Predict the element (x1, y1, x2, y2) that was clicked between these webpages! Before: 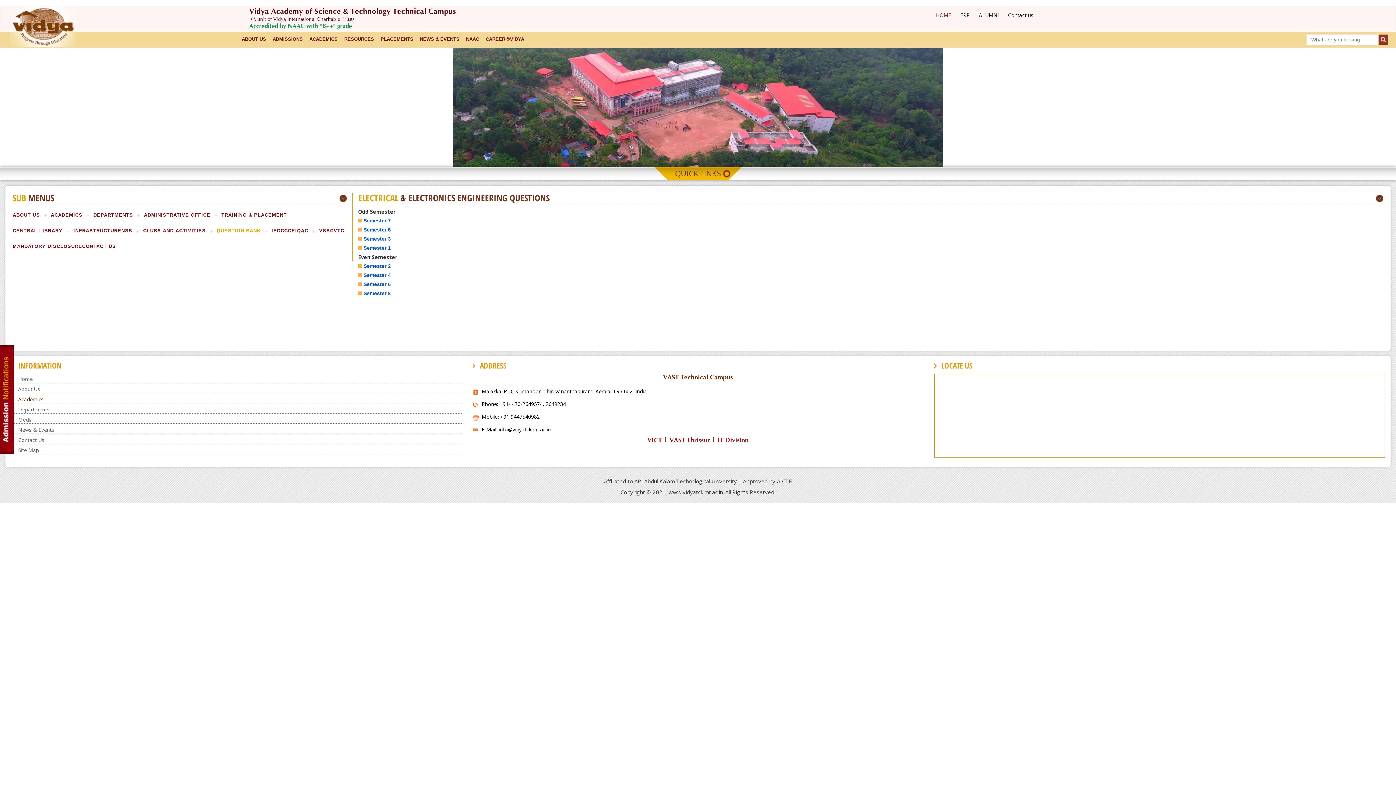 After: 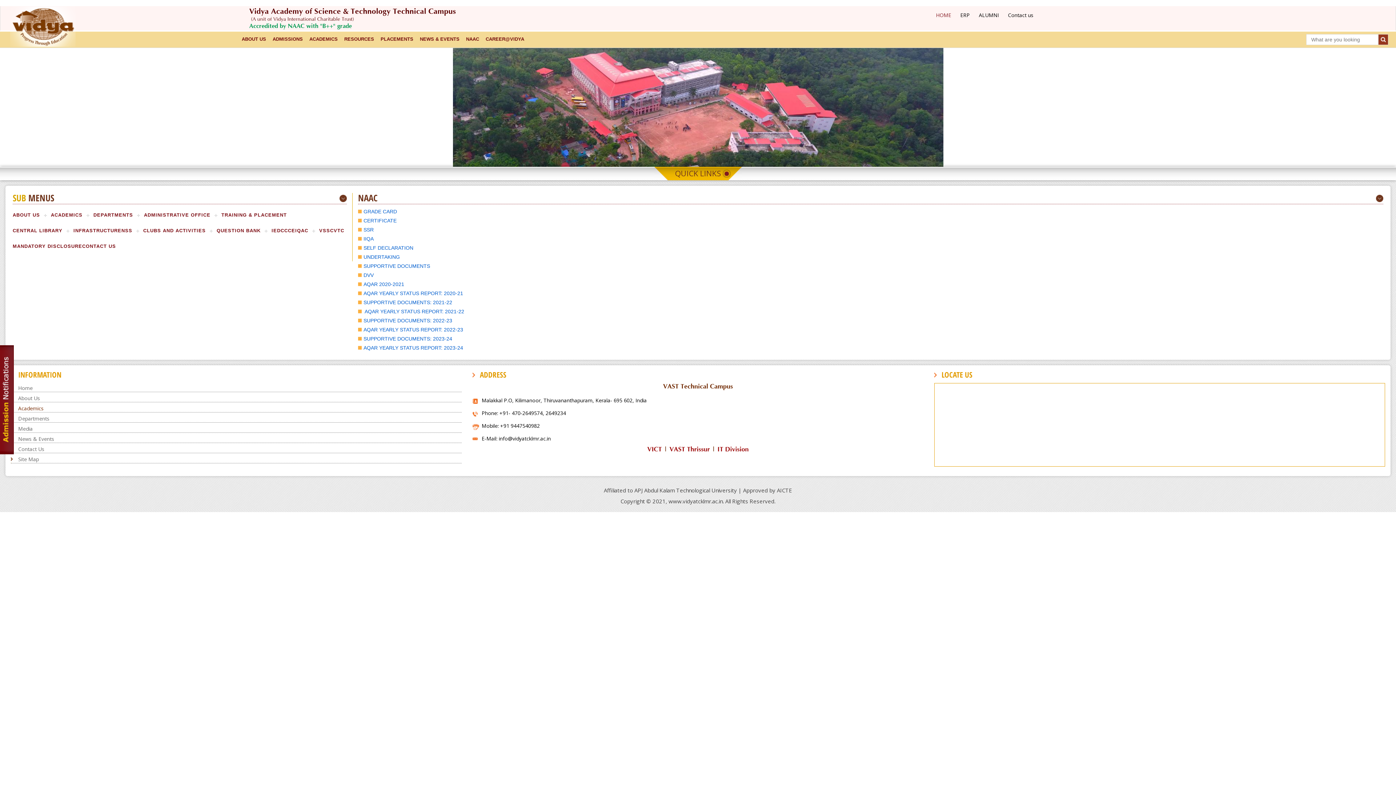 Action: bbox: (463, 31, 482, 46) label: NAAC